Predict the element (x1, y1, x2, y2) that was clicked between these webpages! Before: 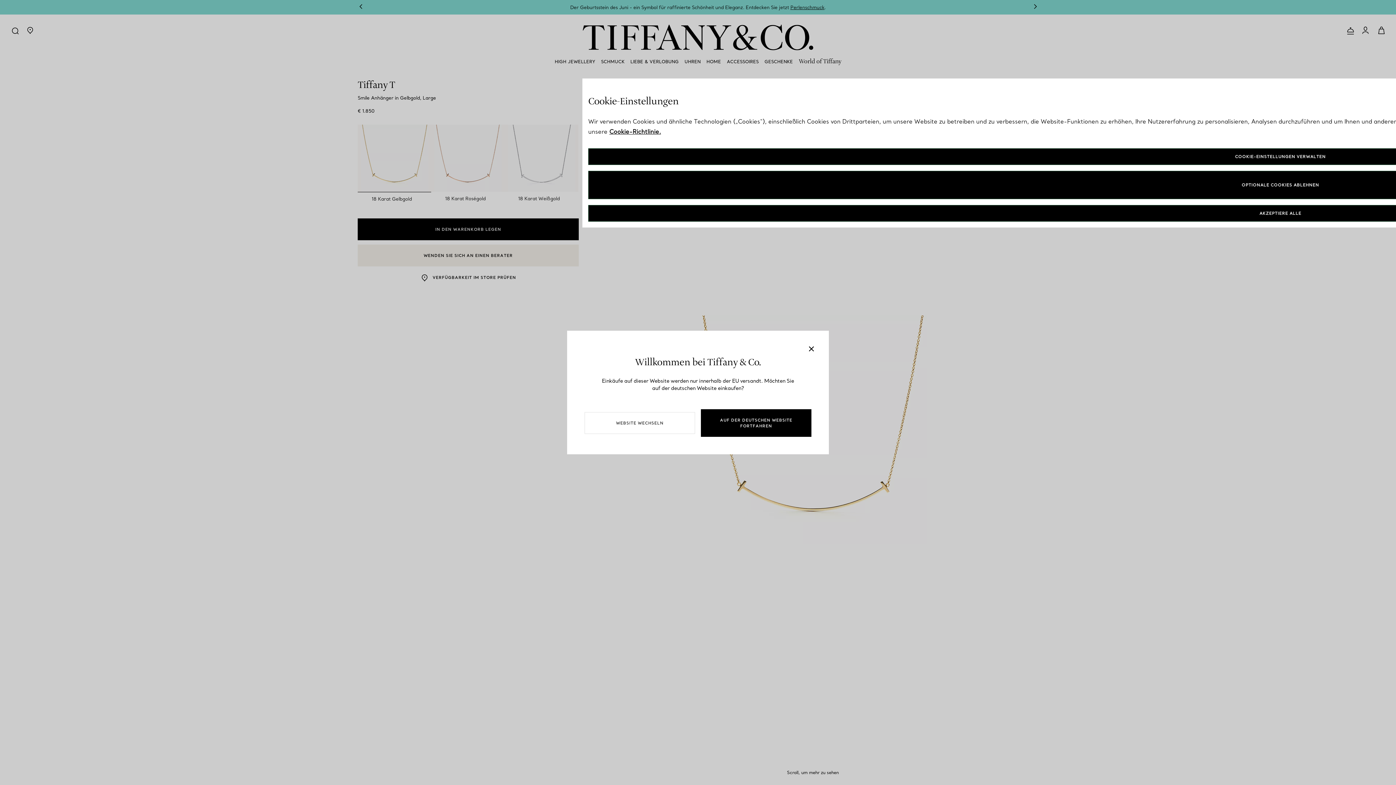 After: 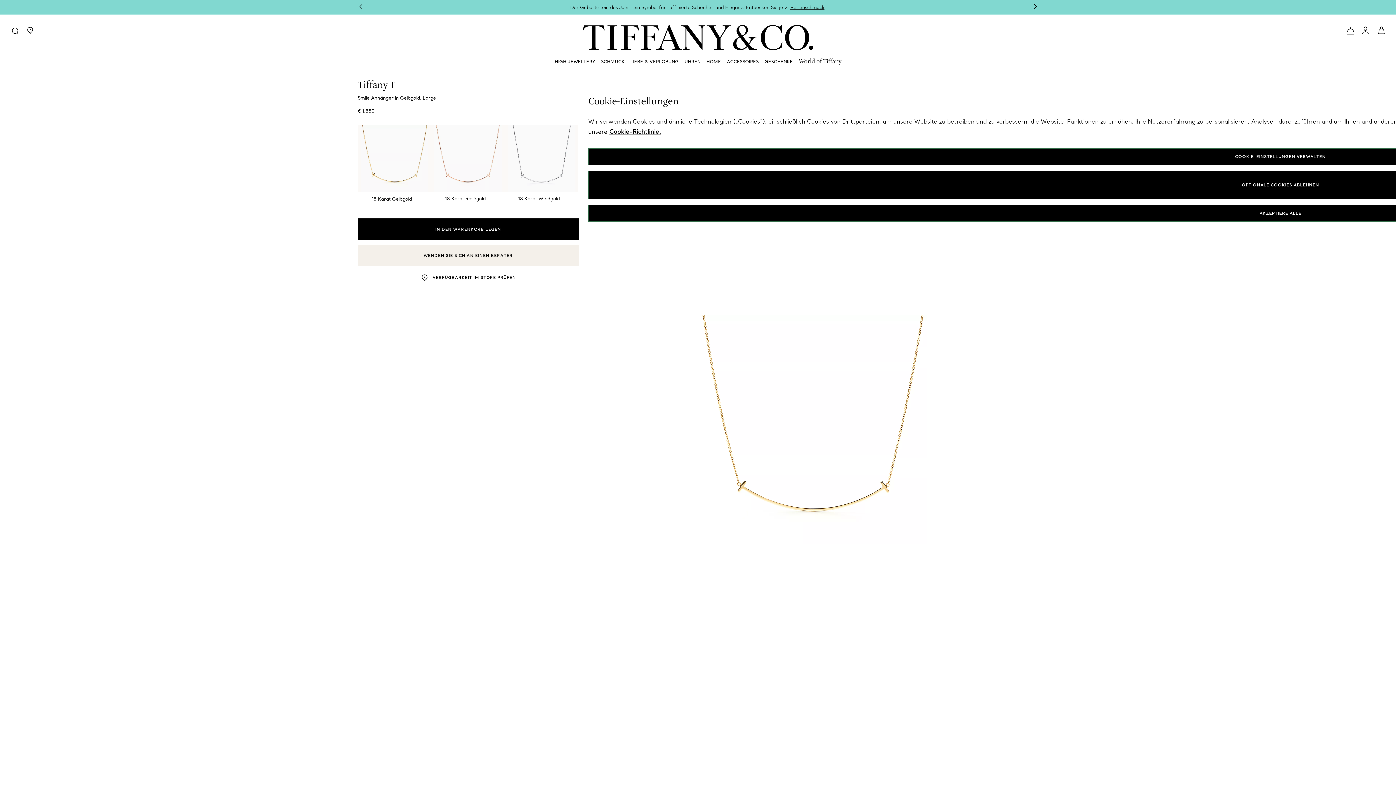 Action: label: AUF DER DEUTSCHEN WEBSITE FORTFAHREN bbox: (701, 409, 811, 437)